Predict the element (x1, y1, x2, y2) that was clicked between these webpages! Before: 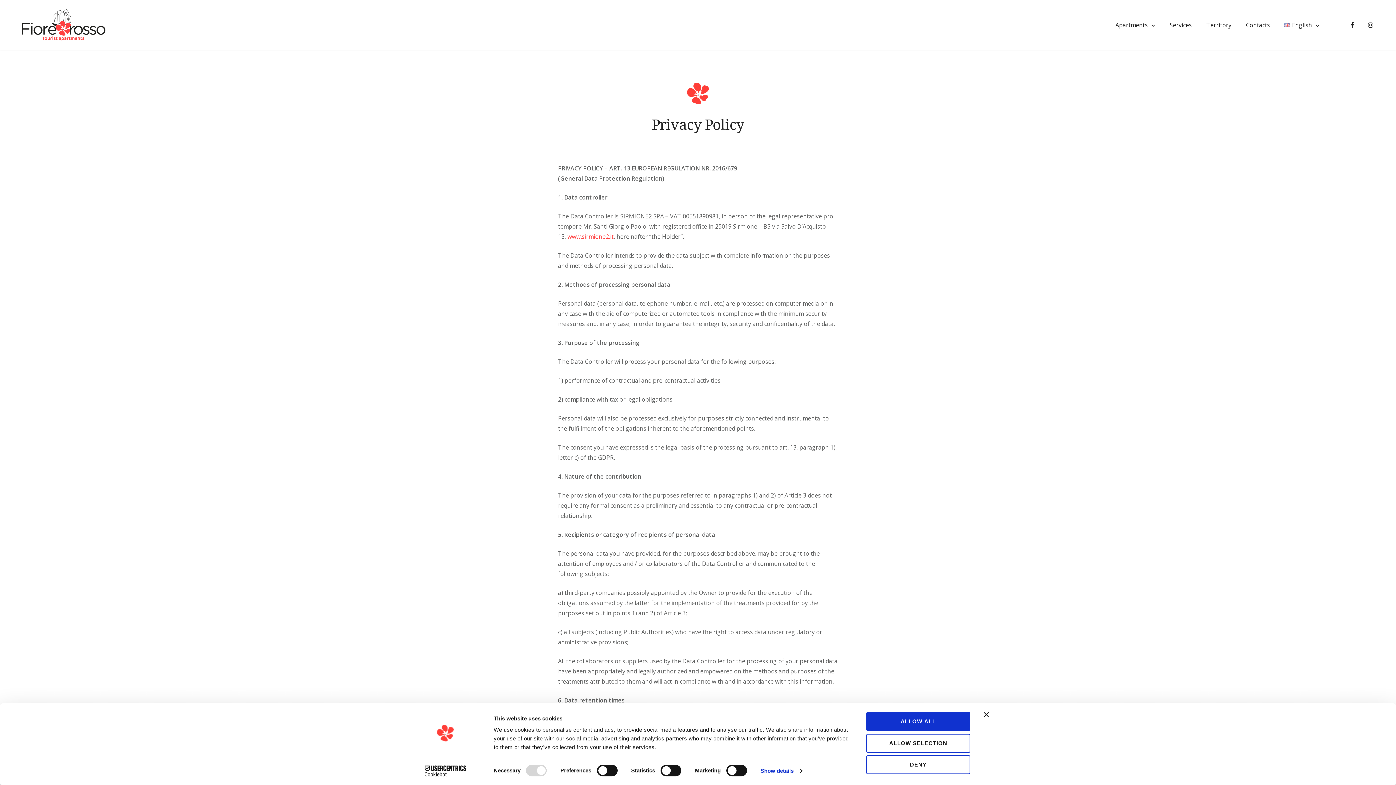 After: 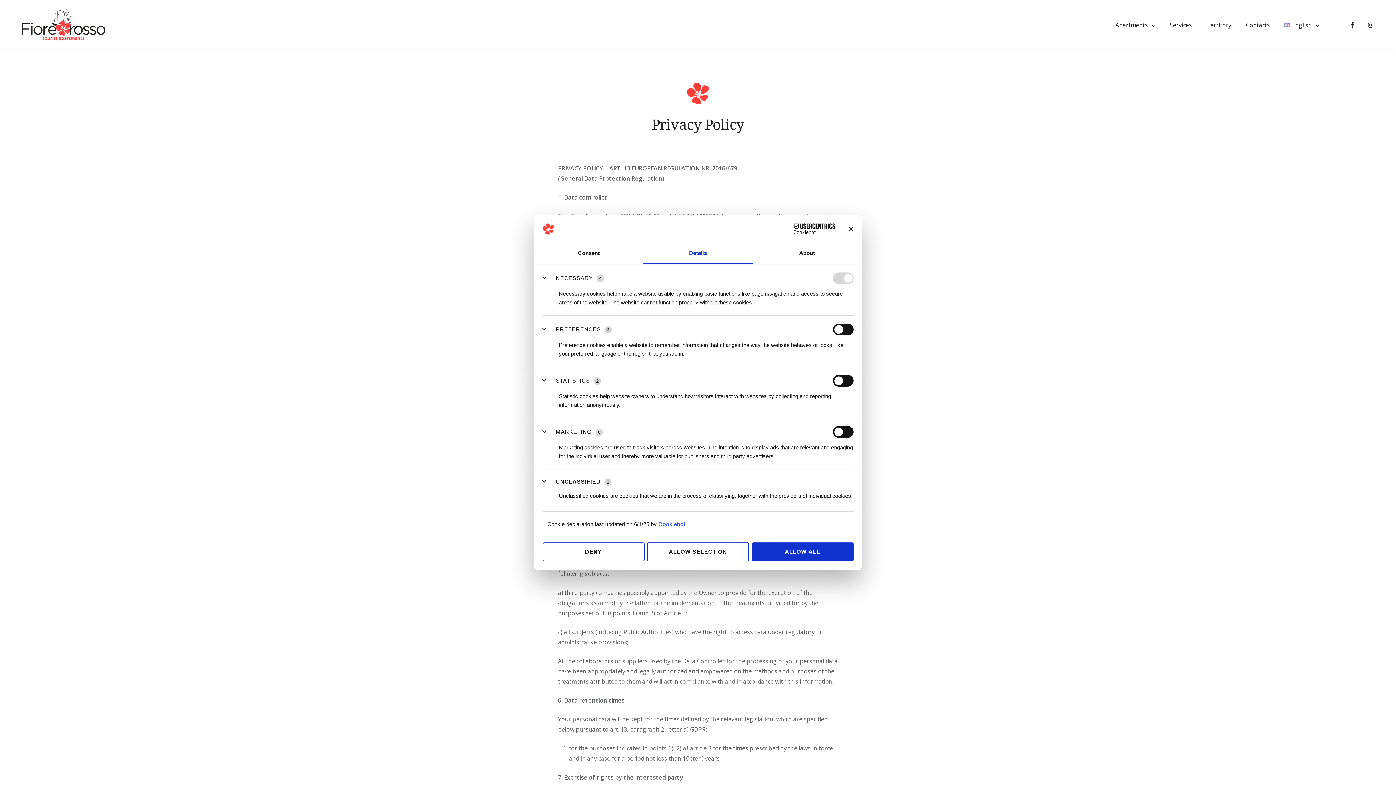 Action: bbox: (760, 765, 802, 776) label: Show details